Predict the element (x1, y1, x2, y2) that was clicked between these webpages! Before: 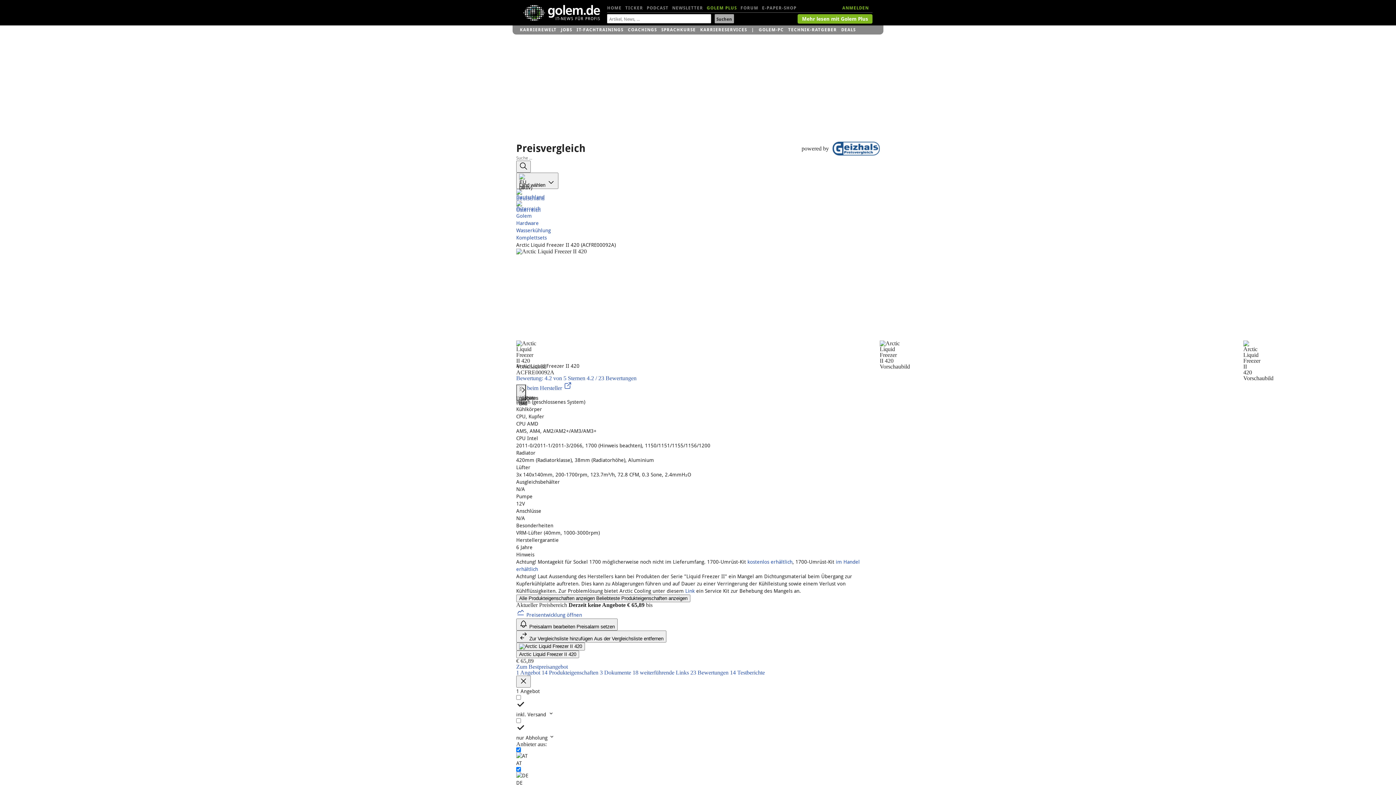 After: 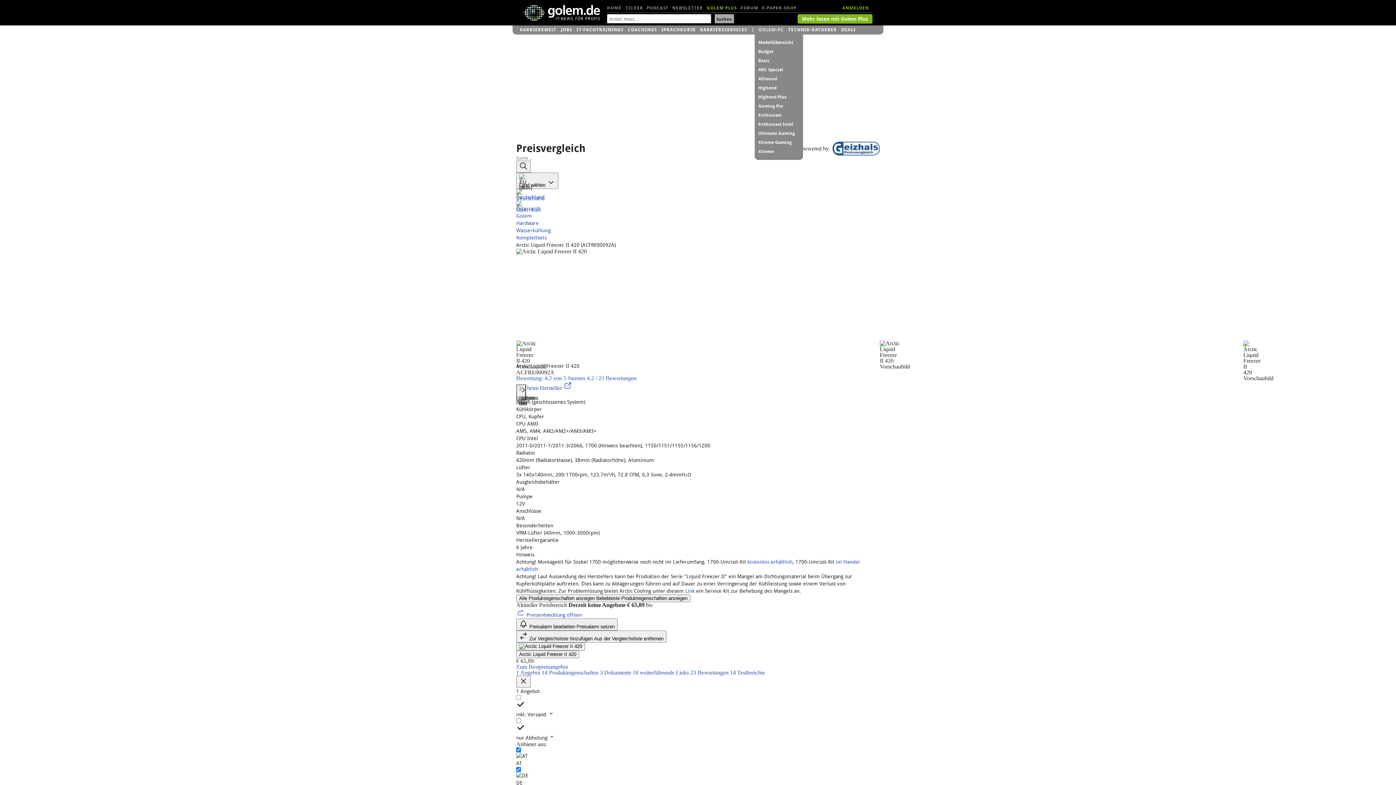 Action: bbox: (758, 25, 784, 34) label: GOLEM-PC